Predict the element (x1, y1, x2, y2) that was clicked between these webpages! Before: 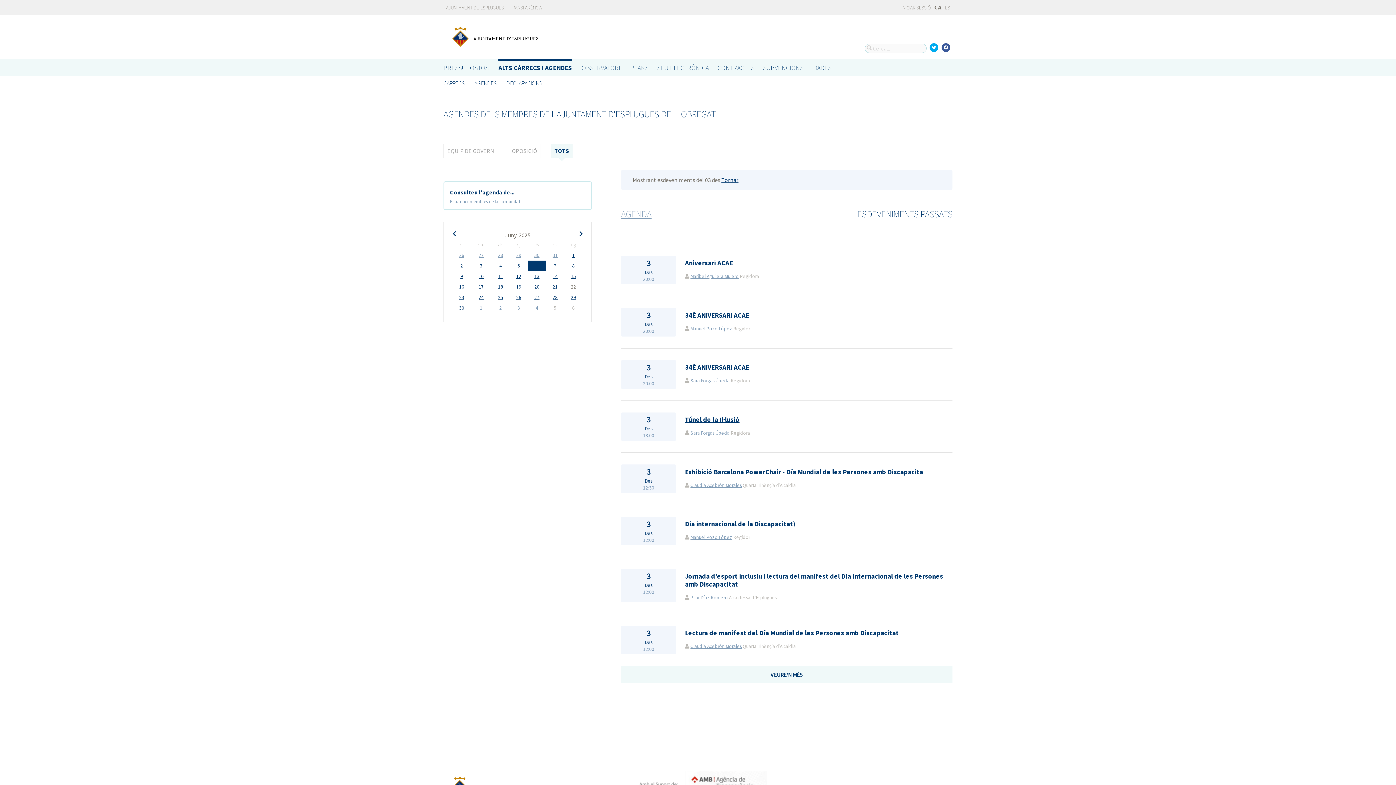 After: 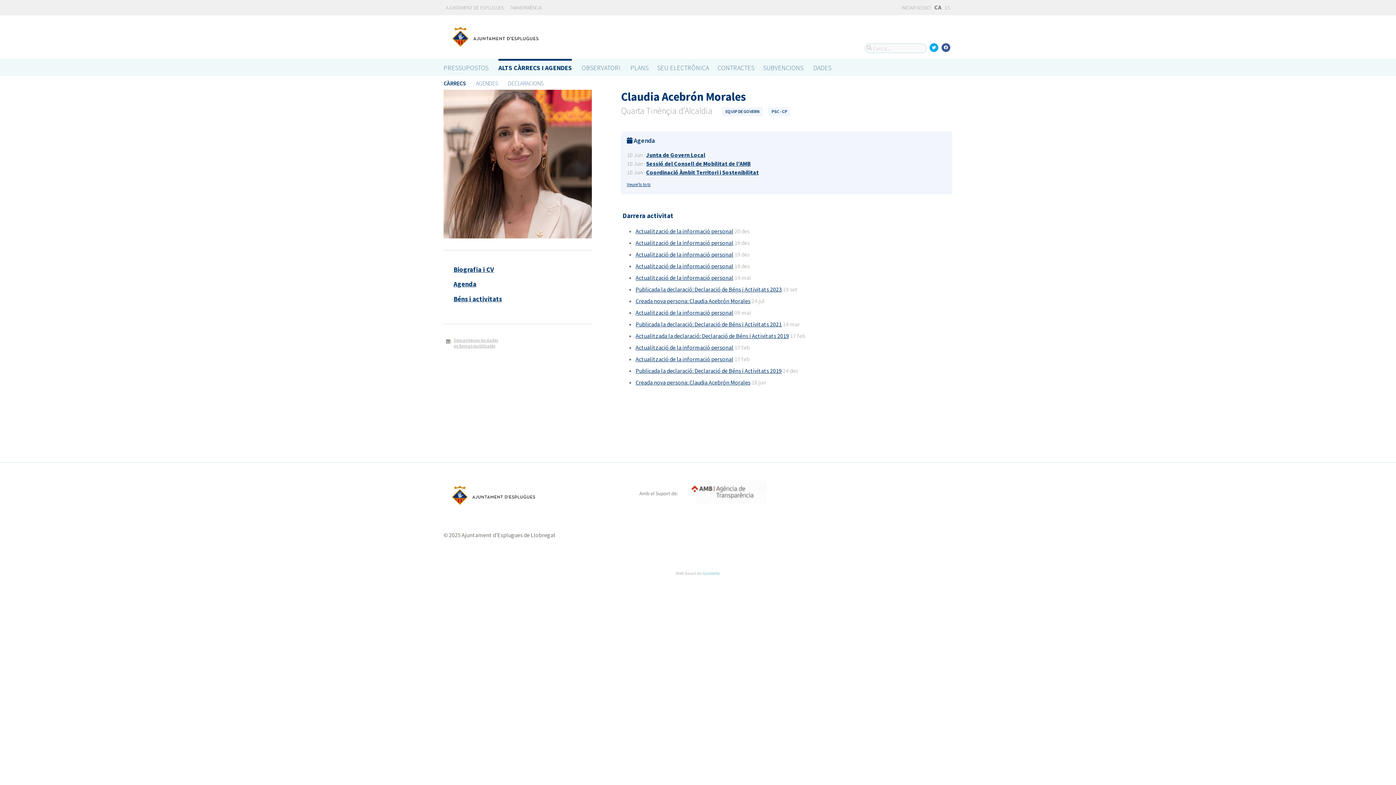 Action: bbox: (690, 643, 741, 649) label: Claudia Acebrón Morales